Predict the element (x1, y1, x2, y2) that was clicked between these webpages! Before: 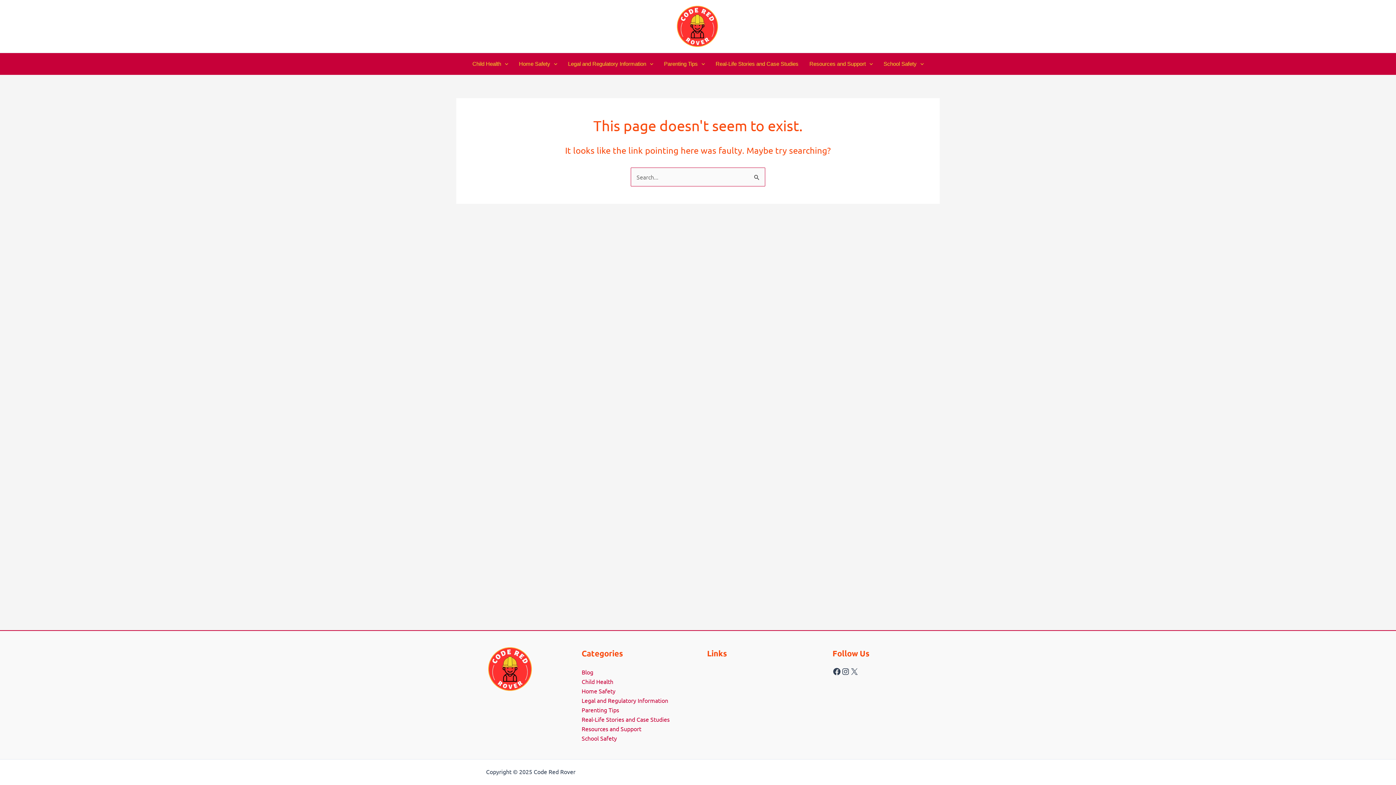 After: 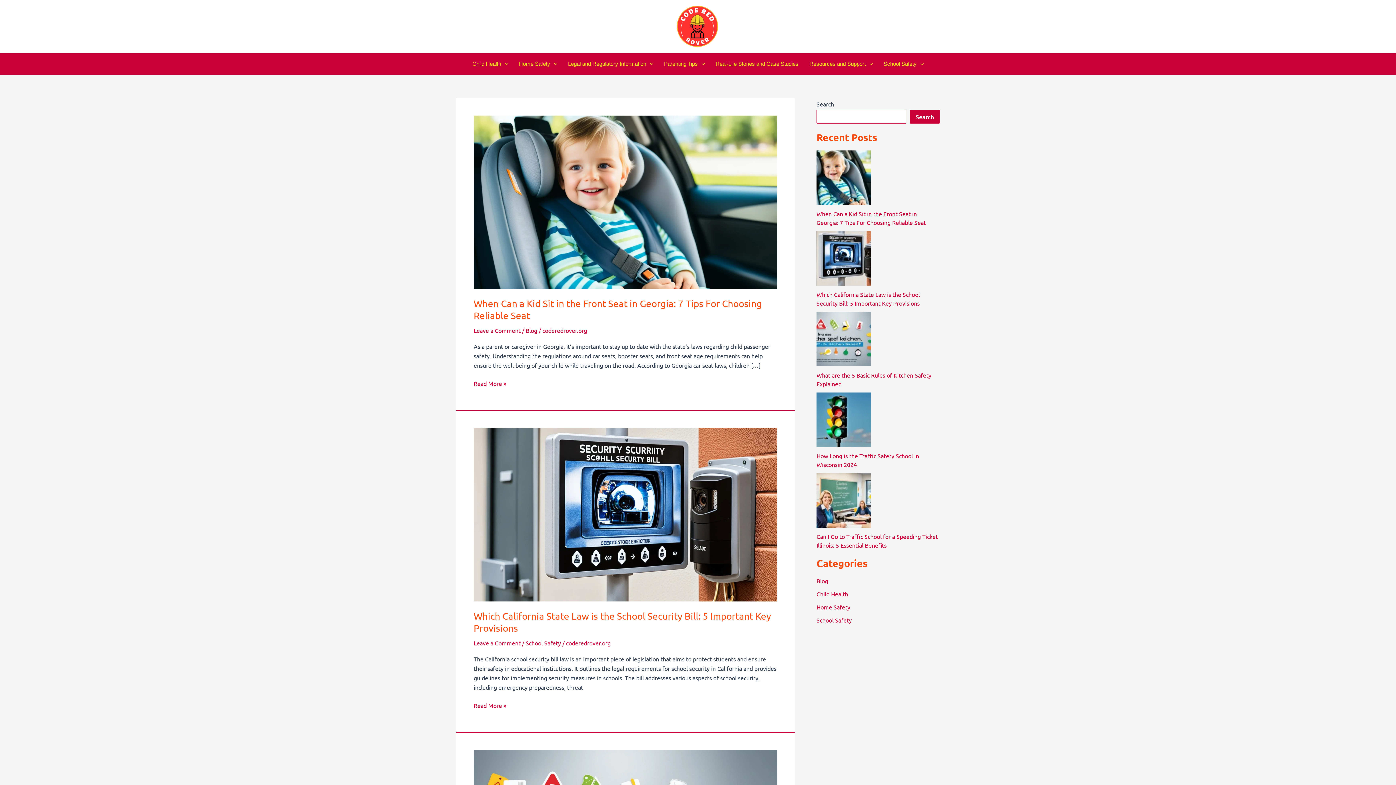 Action: bbox: (676, 21, 718, 28)